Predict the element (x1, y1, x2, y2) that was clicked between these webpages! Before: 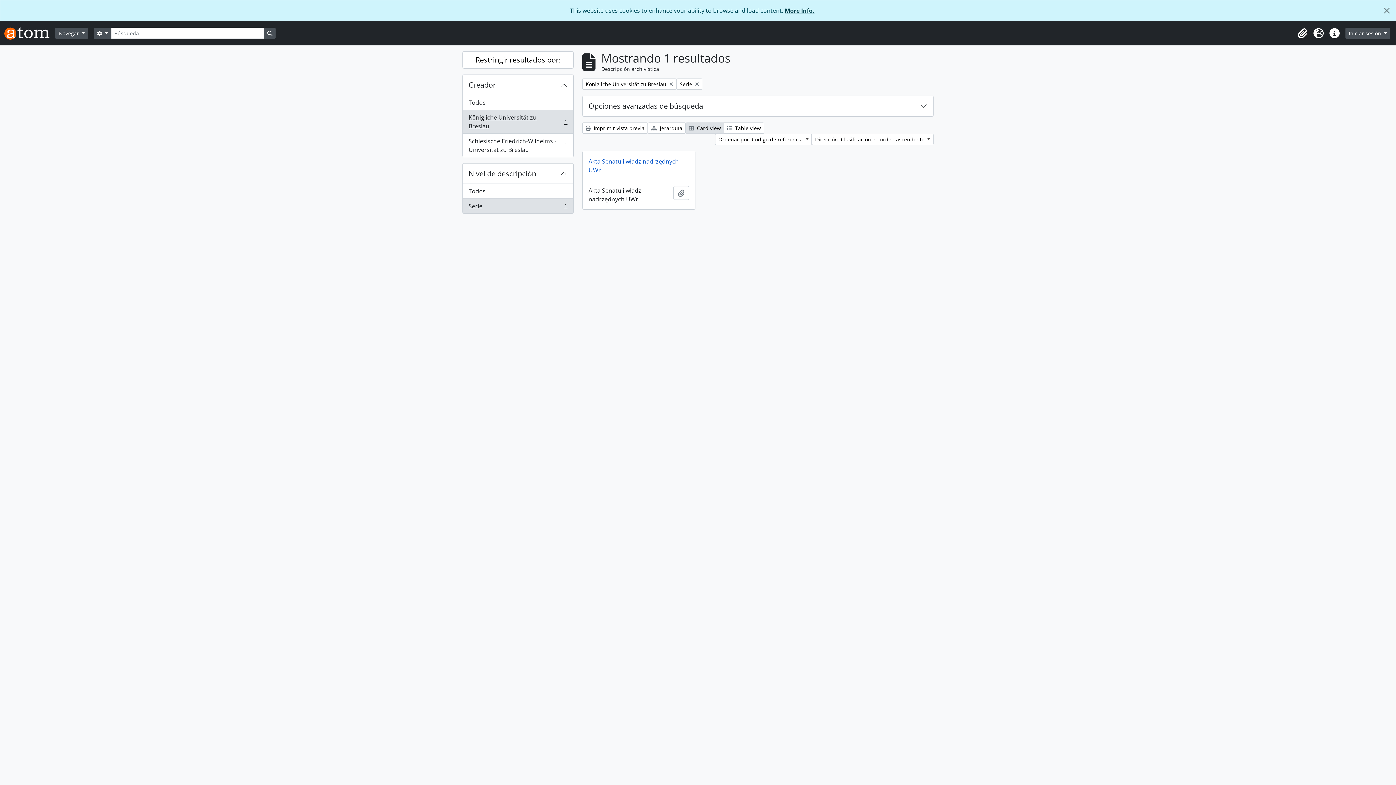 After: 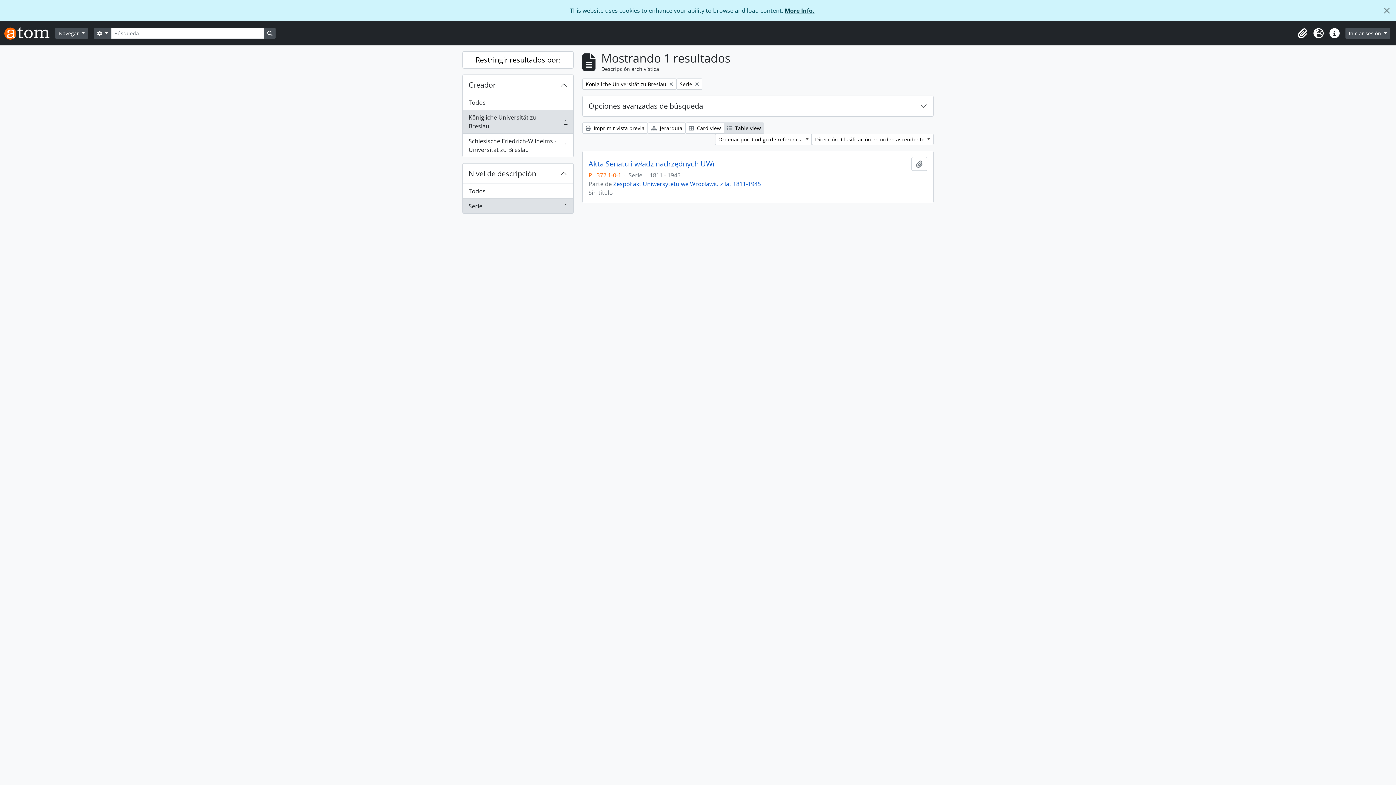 Action: label:  Table view bbox: (724, 122, 764, 133)